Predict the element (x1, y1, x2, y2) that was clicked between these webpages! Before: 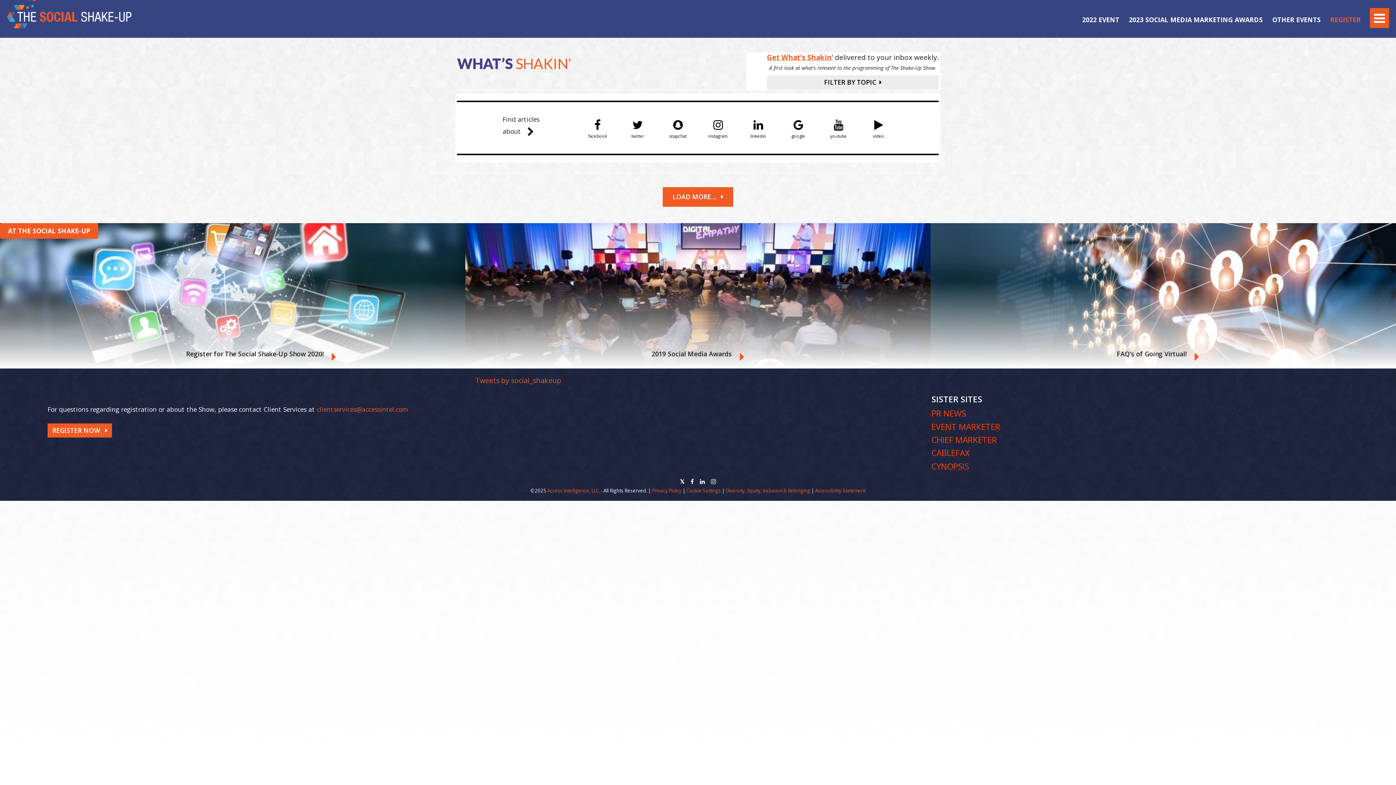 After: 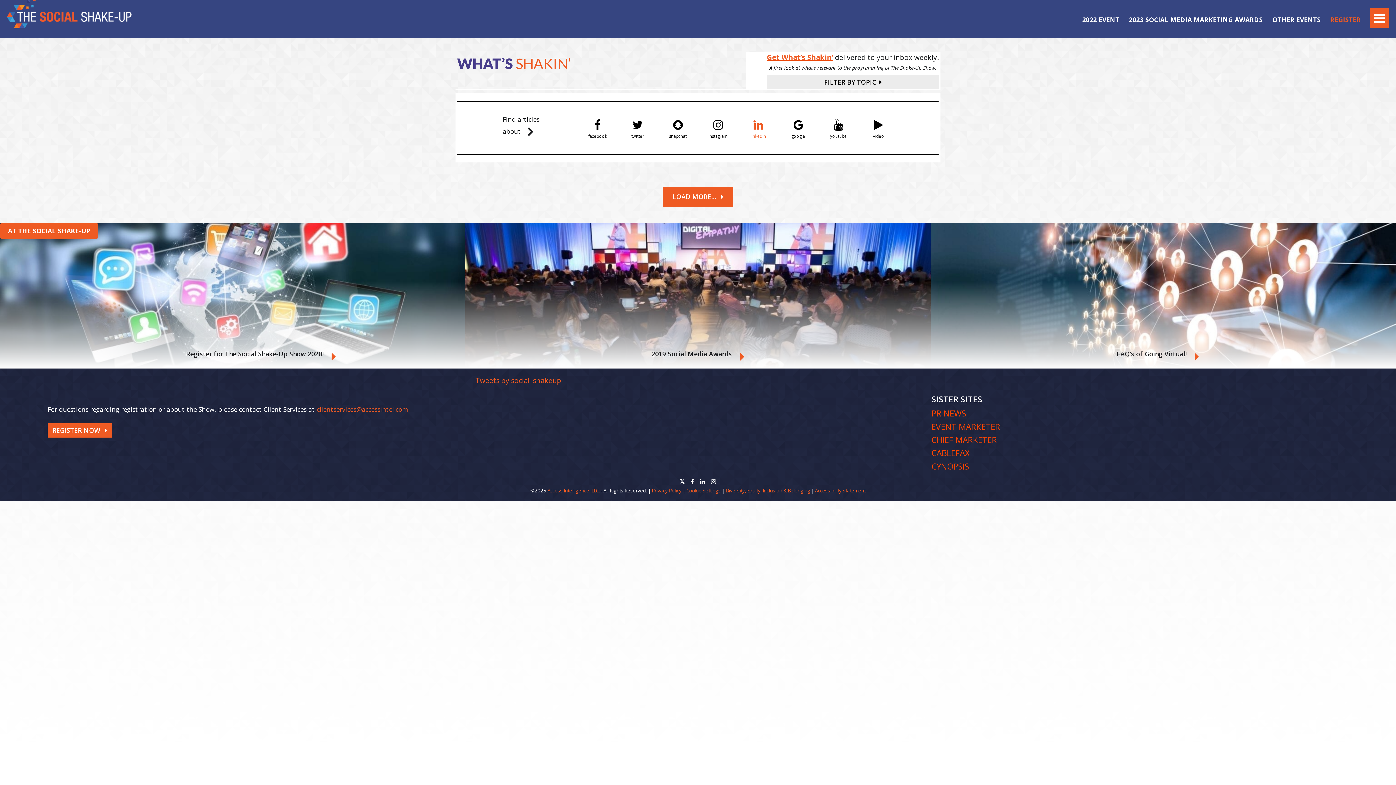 Action: bbox: (743, 114, 773, 141) label: linkedin